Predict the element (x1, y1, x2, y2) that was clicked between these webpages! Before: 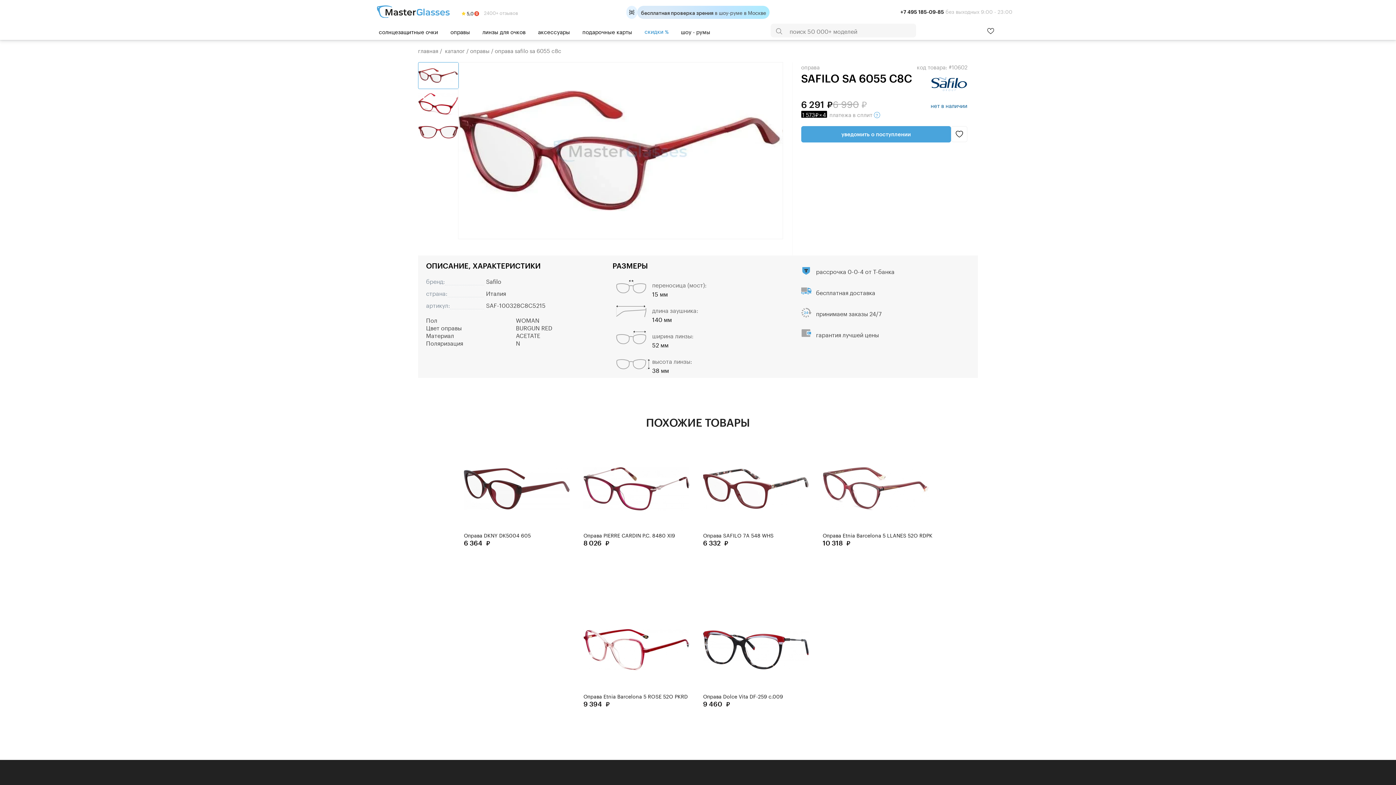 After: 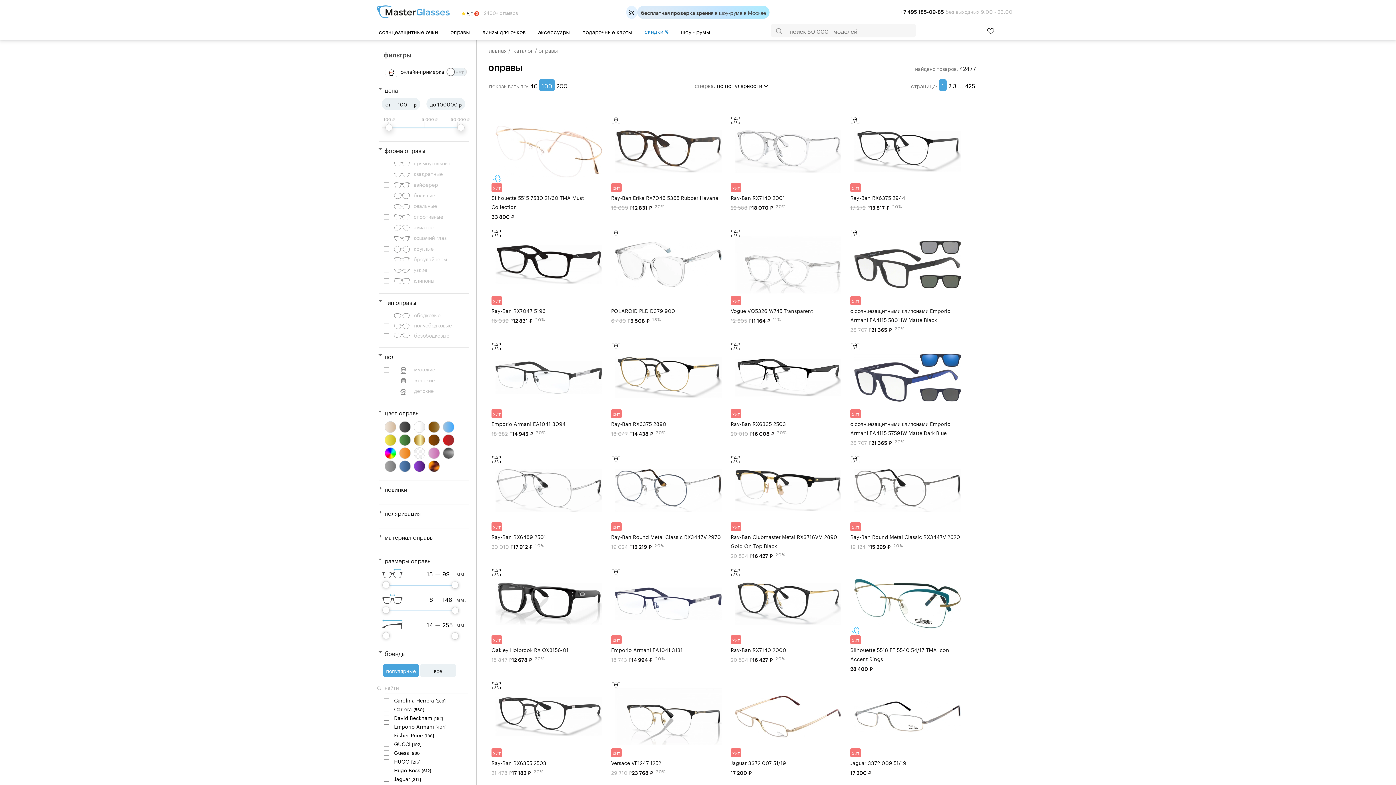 Action: label: оправы bbox: (450, 23, 470, 38)